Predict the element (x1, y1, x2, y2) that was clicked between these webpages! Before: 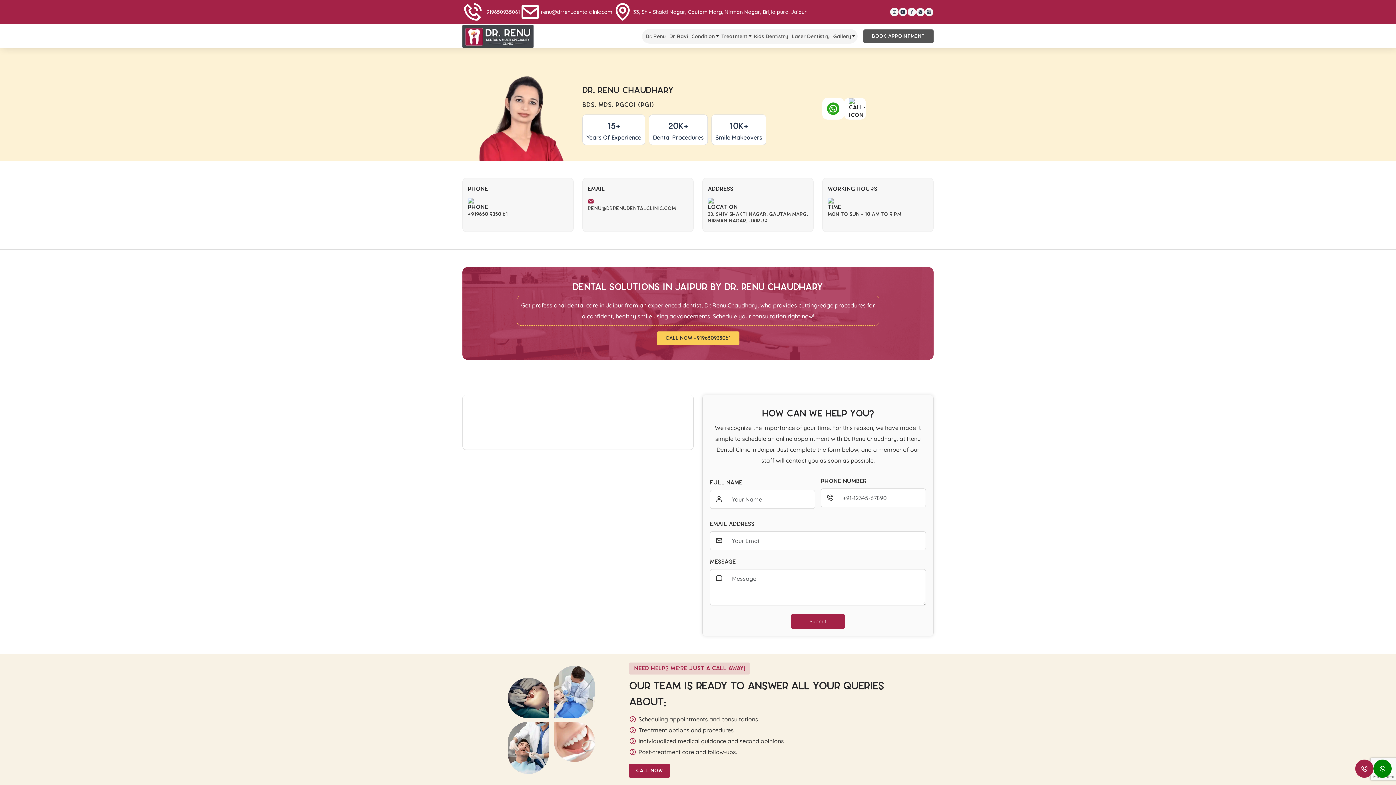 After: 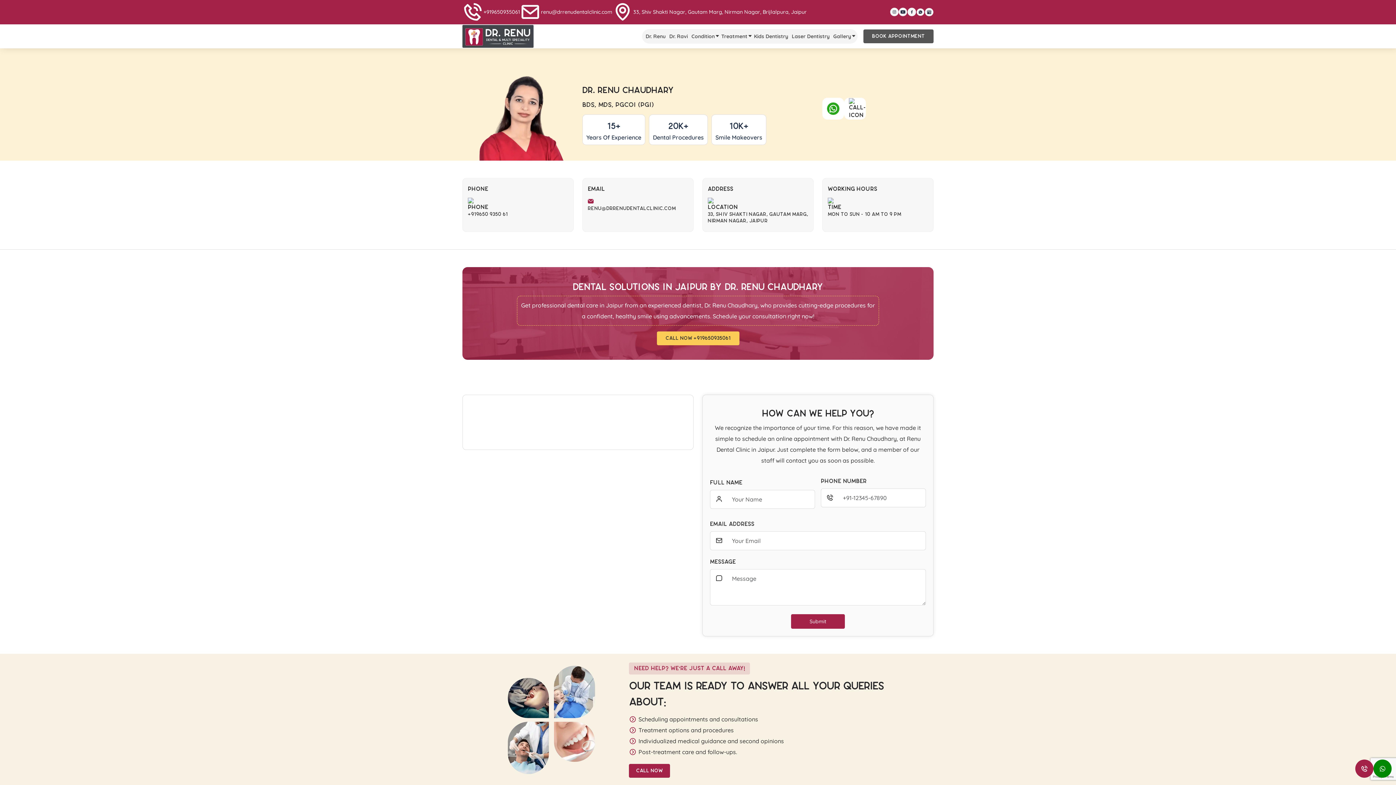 Action: bbox: (916, 7, 925, 16)